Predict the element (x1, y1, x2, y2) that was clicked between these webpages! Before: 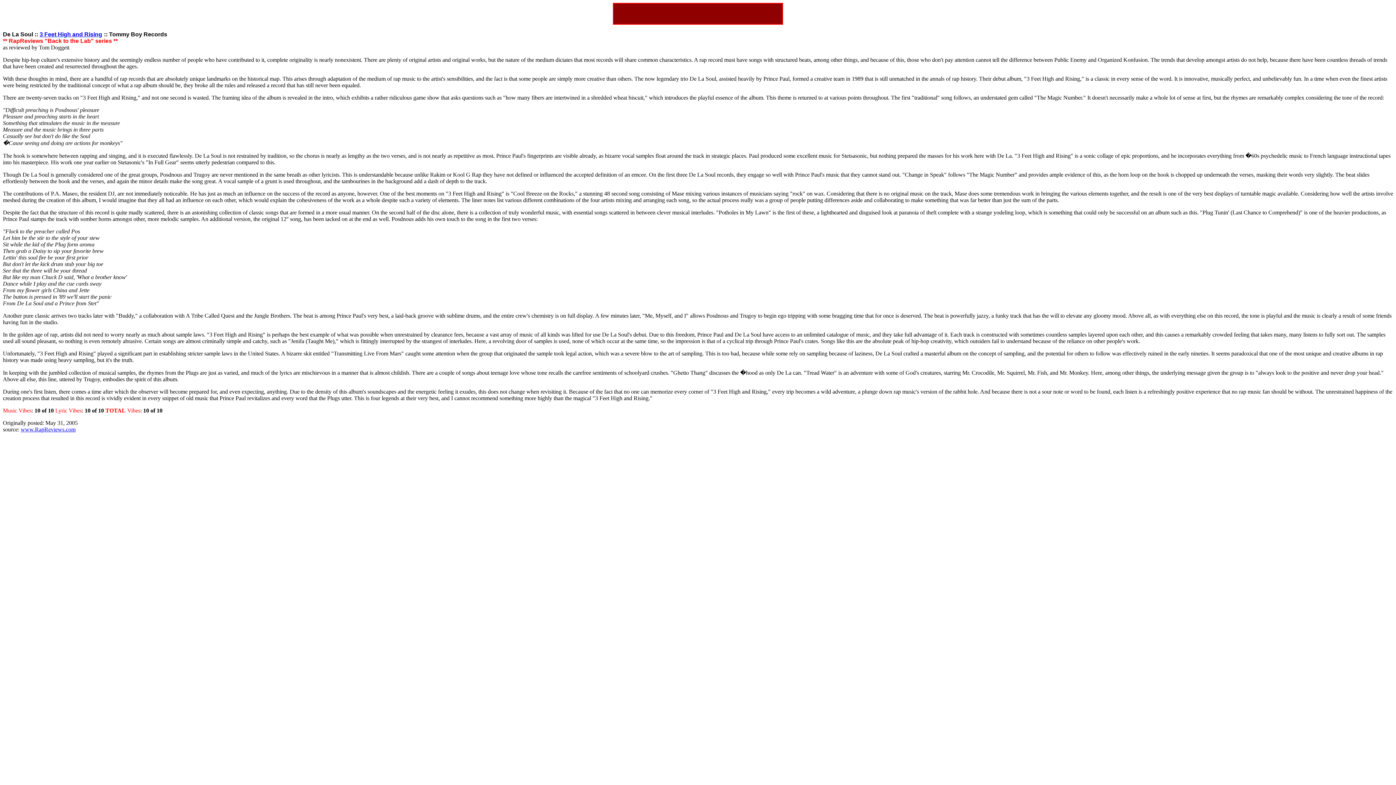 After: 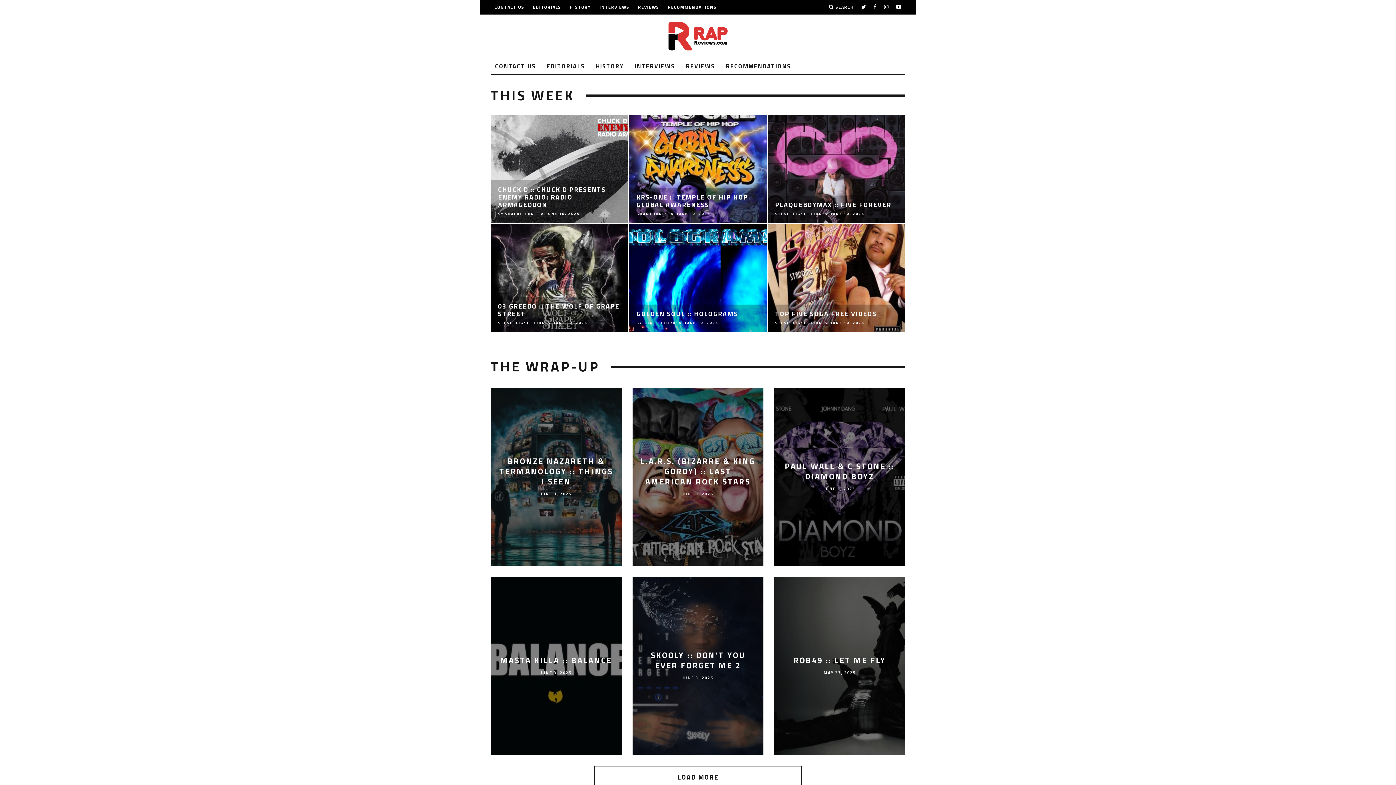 Action: label: www.RapReviews.com bbox: (20, 426, 75, 432)